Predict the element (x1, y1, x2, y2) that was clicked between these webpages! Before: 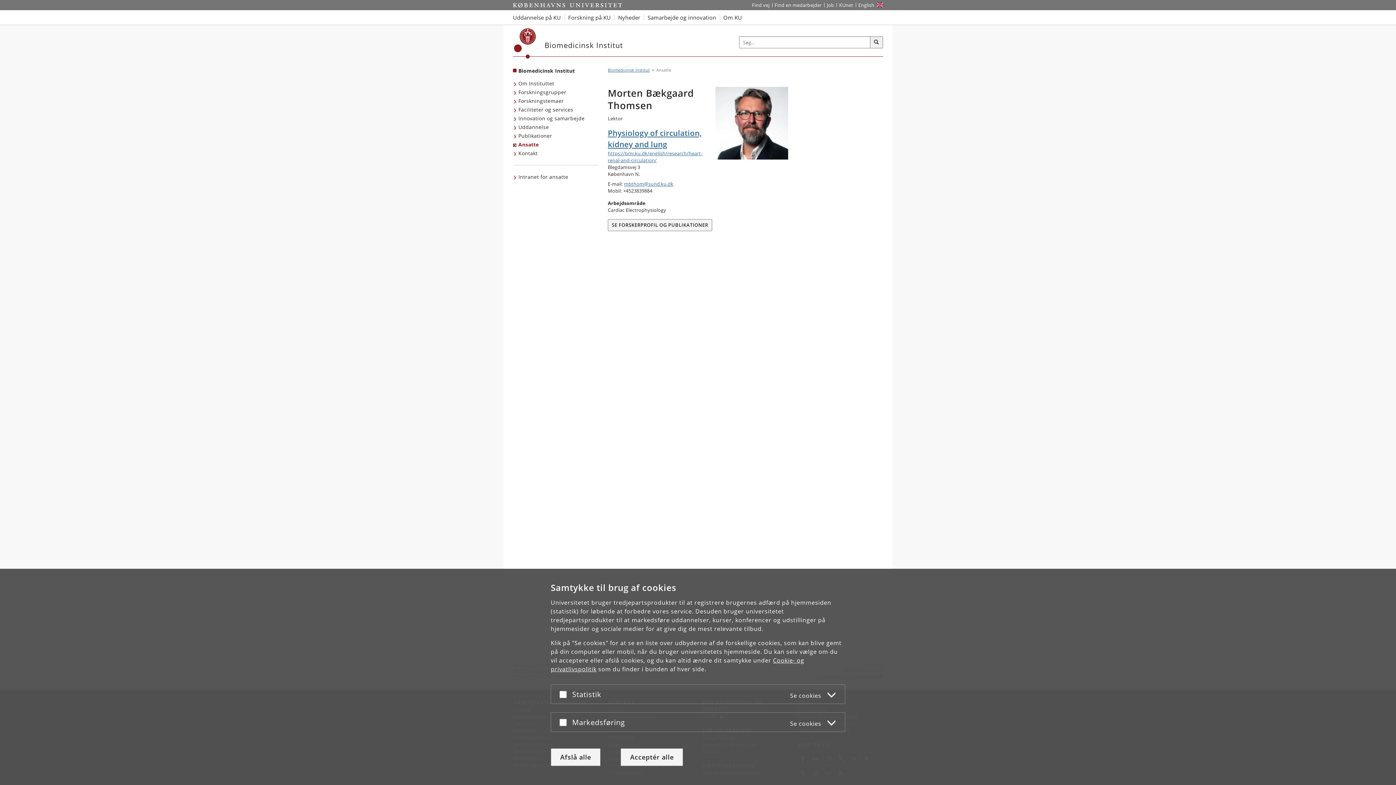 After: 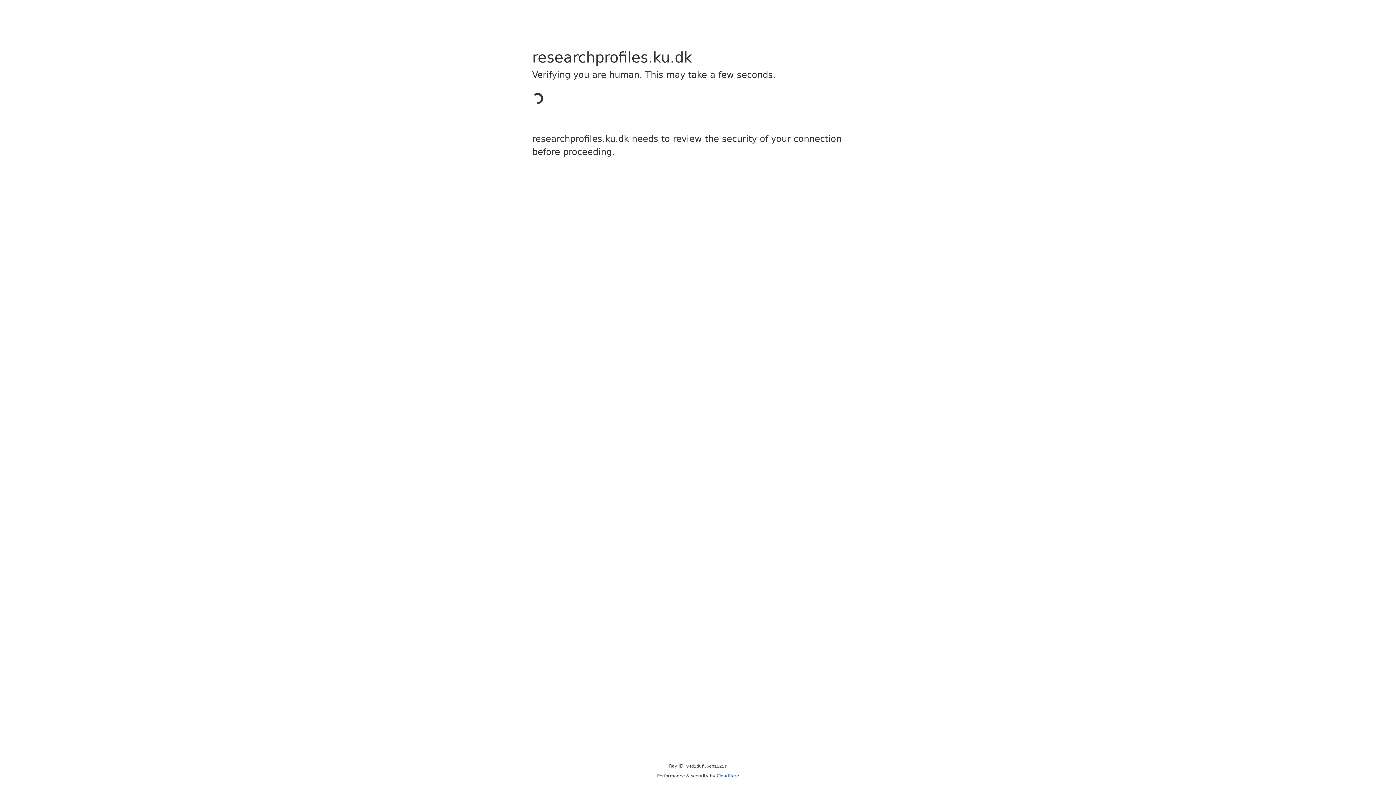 Action: bbox: (608, 221, 712, 227) label: SE FORSKERPROFIL OG PUBLIKATIONER